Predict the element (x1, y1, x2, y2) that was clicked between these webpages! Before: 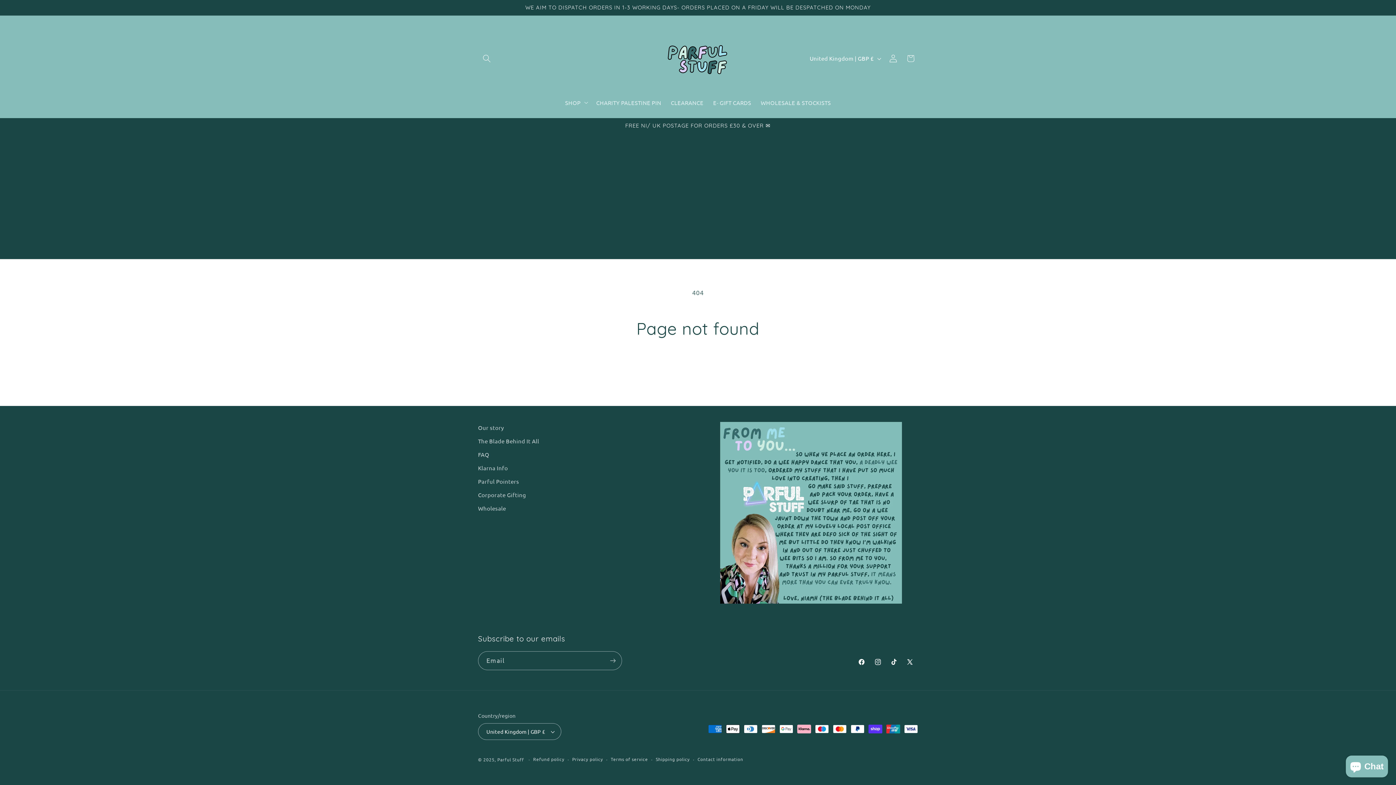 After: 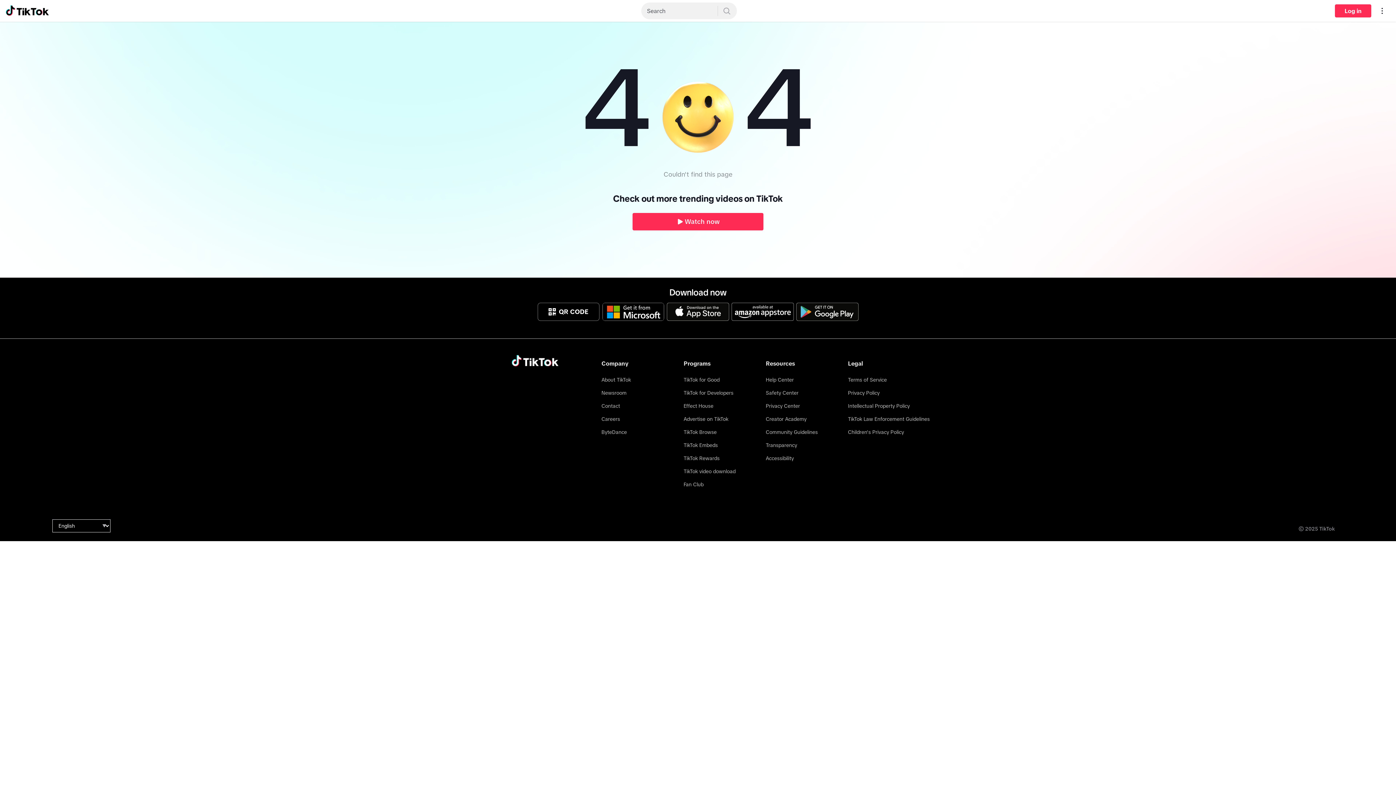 Action: label: TikTok bbox: (886, 654, 902, 670)